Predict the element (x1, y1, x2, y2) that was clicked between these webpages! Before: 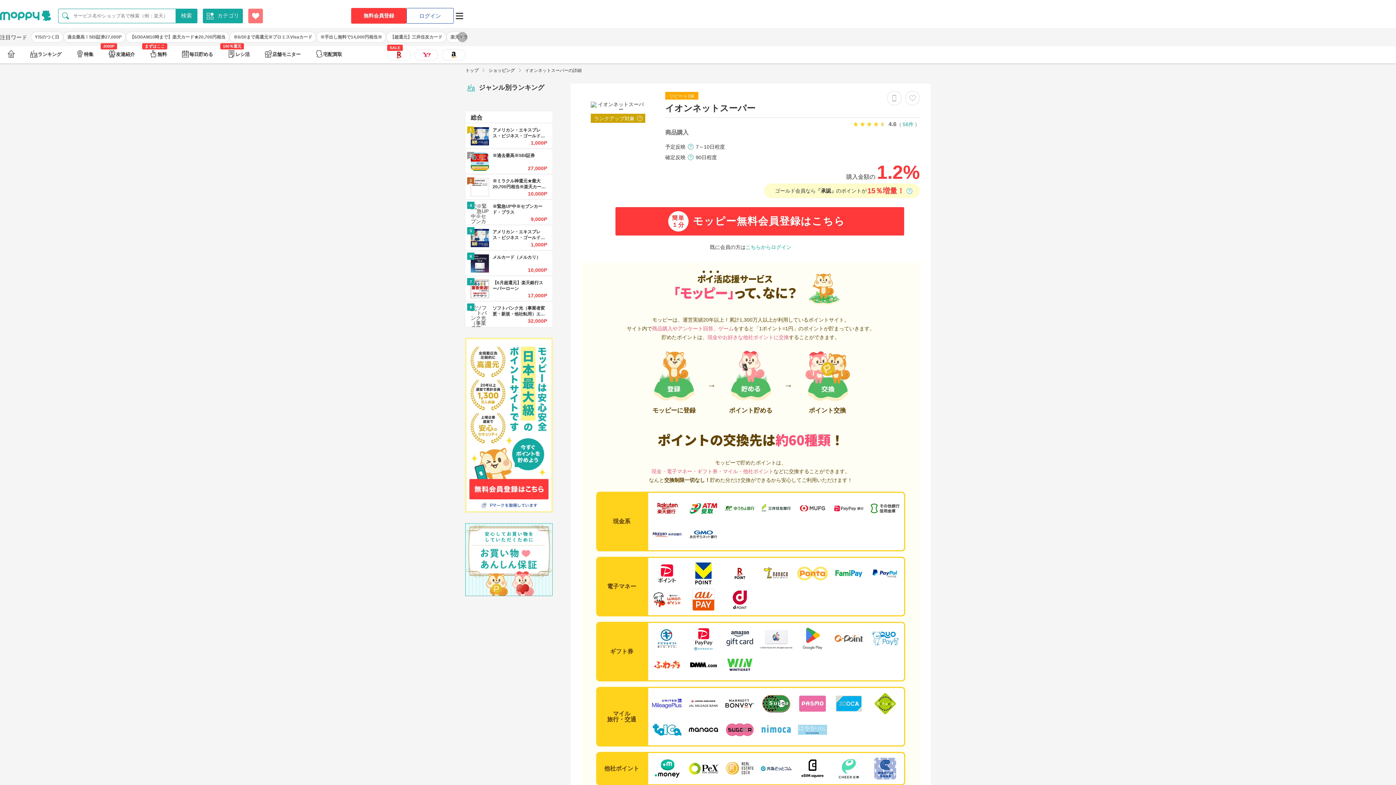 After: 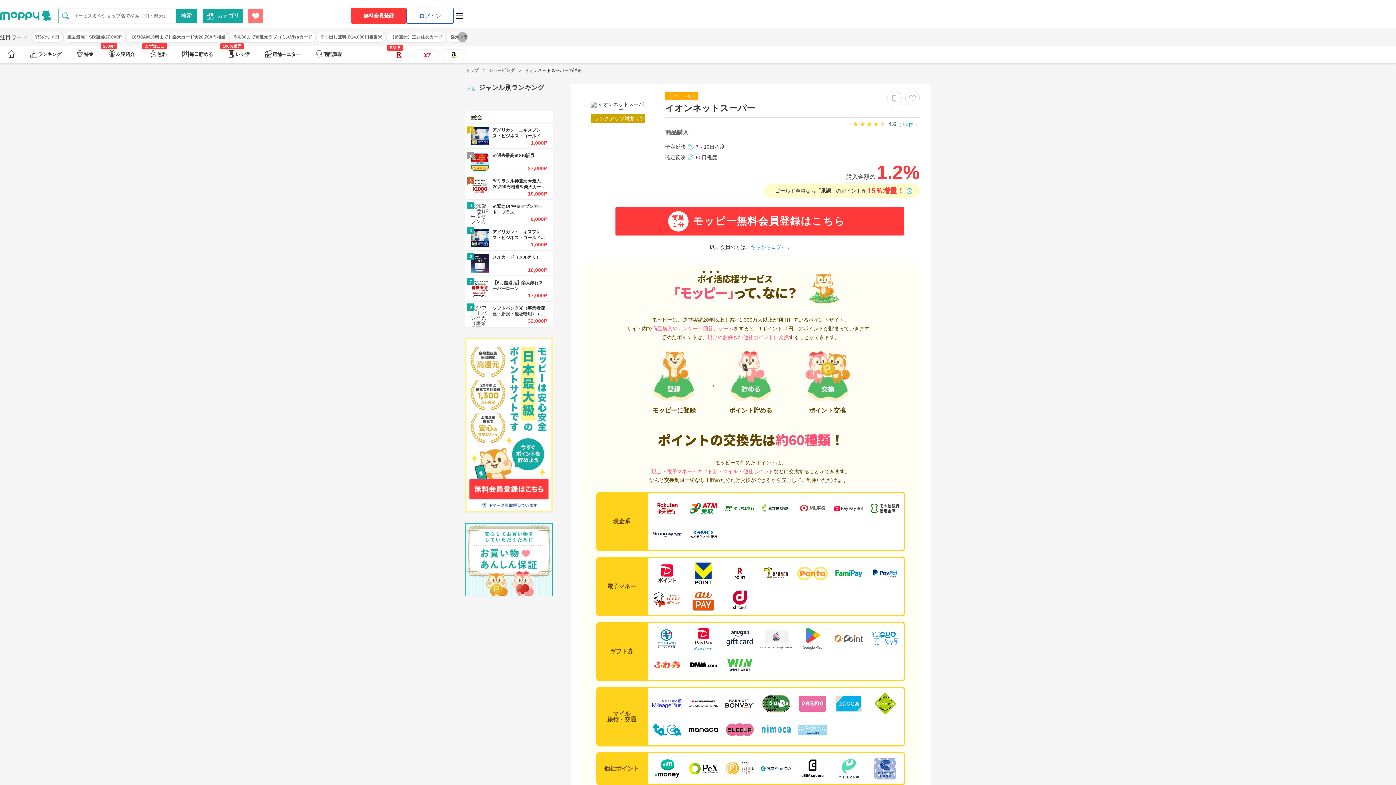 Action: bbox: (1378, 767, 1392, 781)